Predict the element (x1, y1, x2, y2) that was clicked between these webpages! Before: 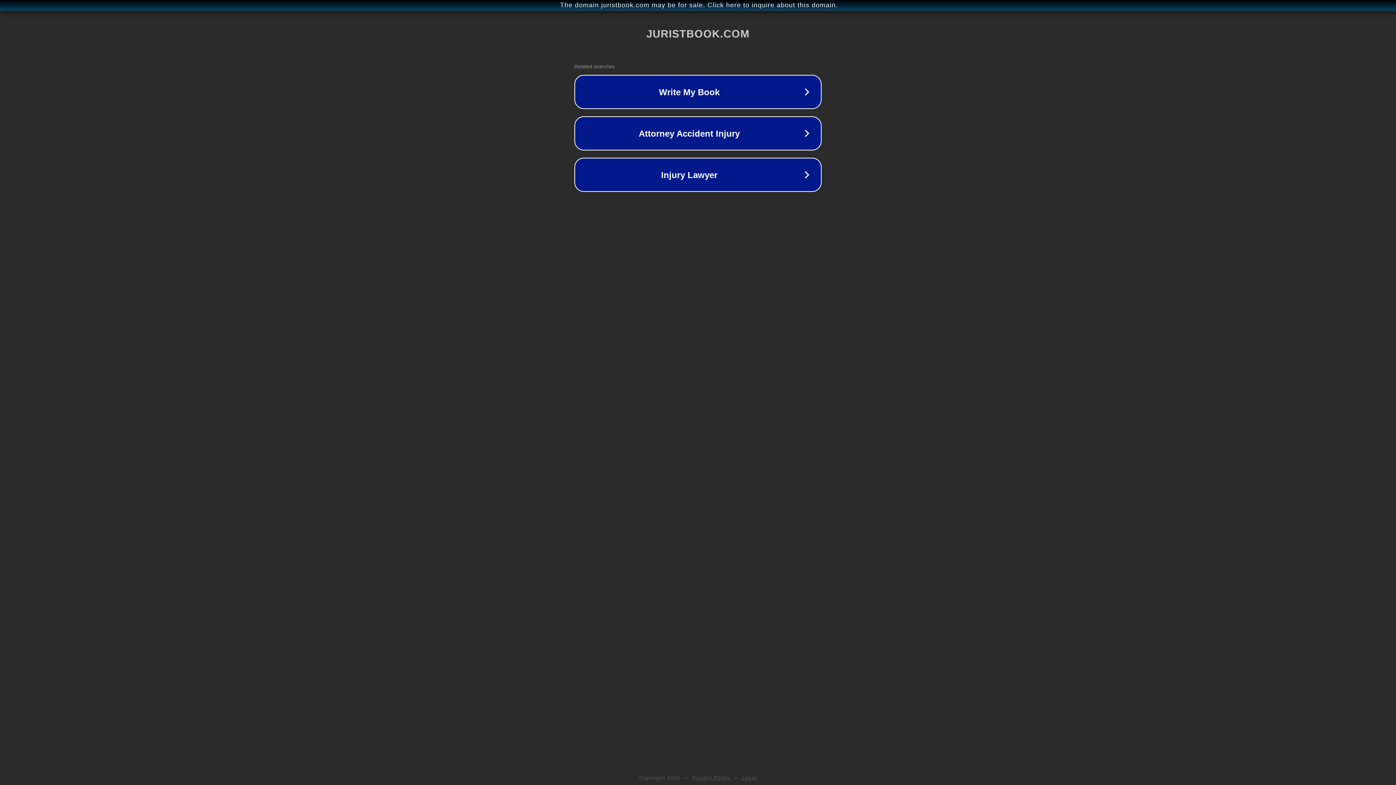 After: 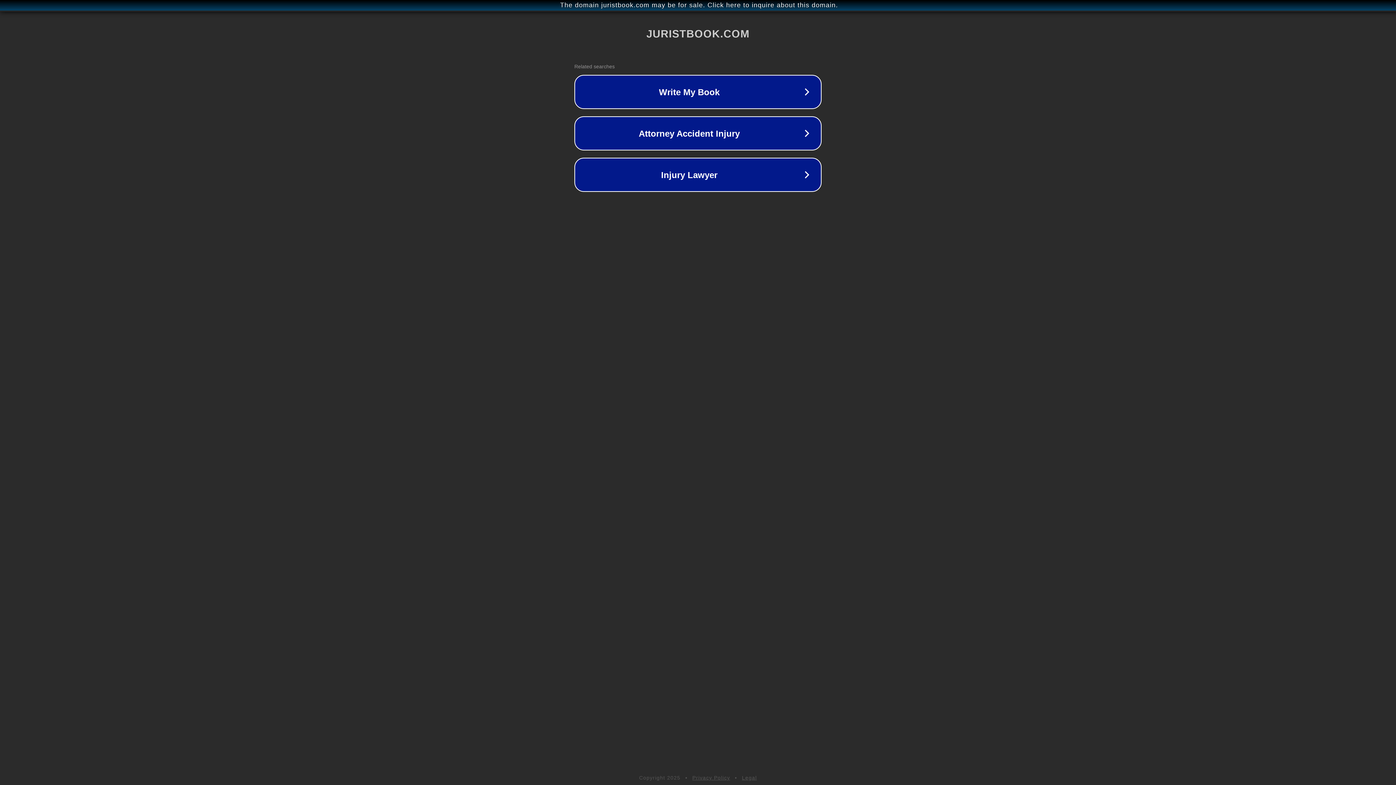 Action: bbox: (692, 775, 730, 781) label: Privacy Policy